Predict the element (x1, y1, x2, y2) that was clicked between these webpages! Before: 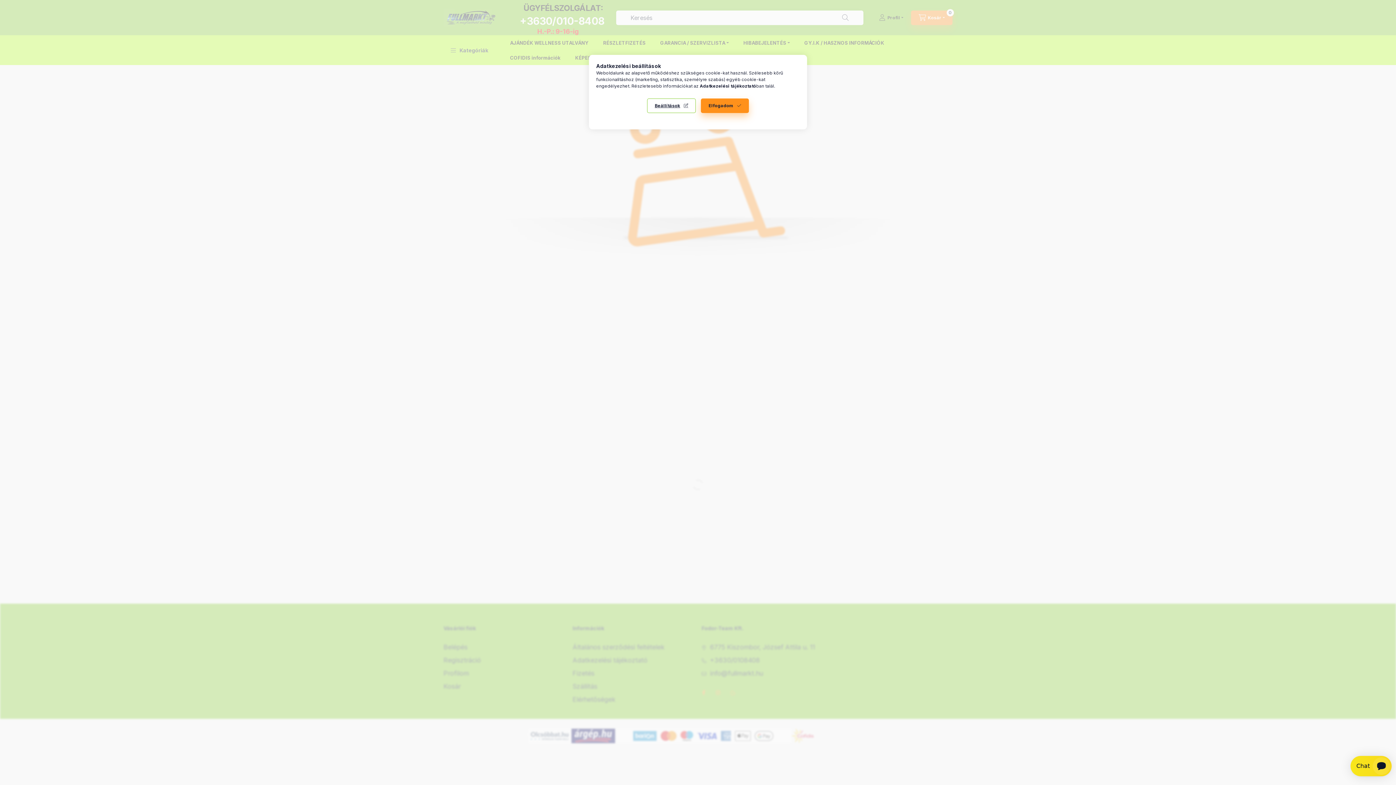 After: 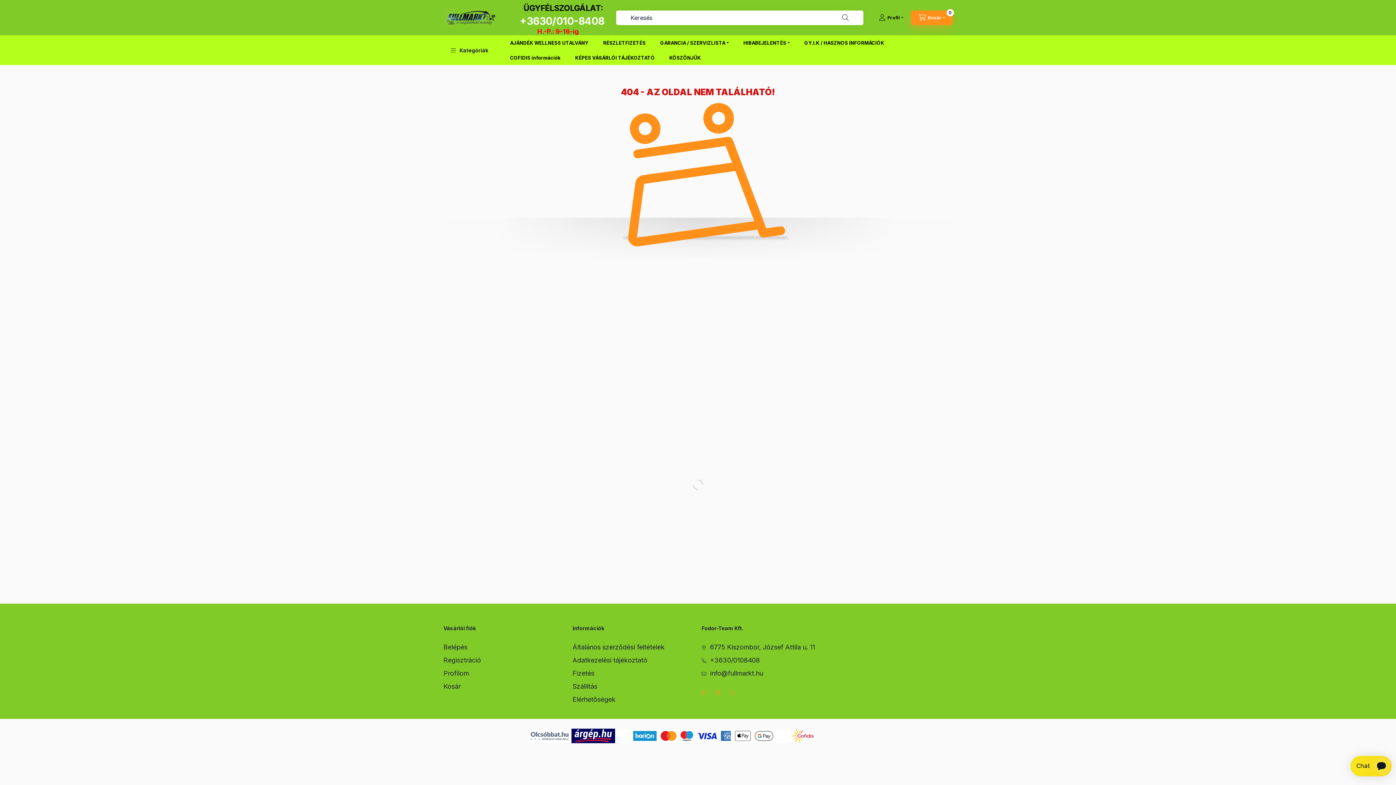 Action: label: Elfogadom bbox: (701, 98, 749, 113)